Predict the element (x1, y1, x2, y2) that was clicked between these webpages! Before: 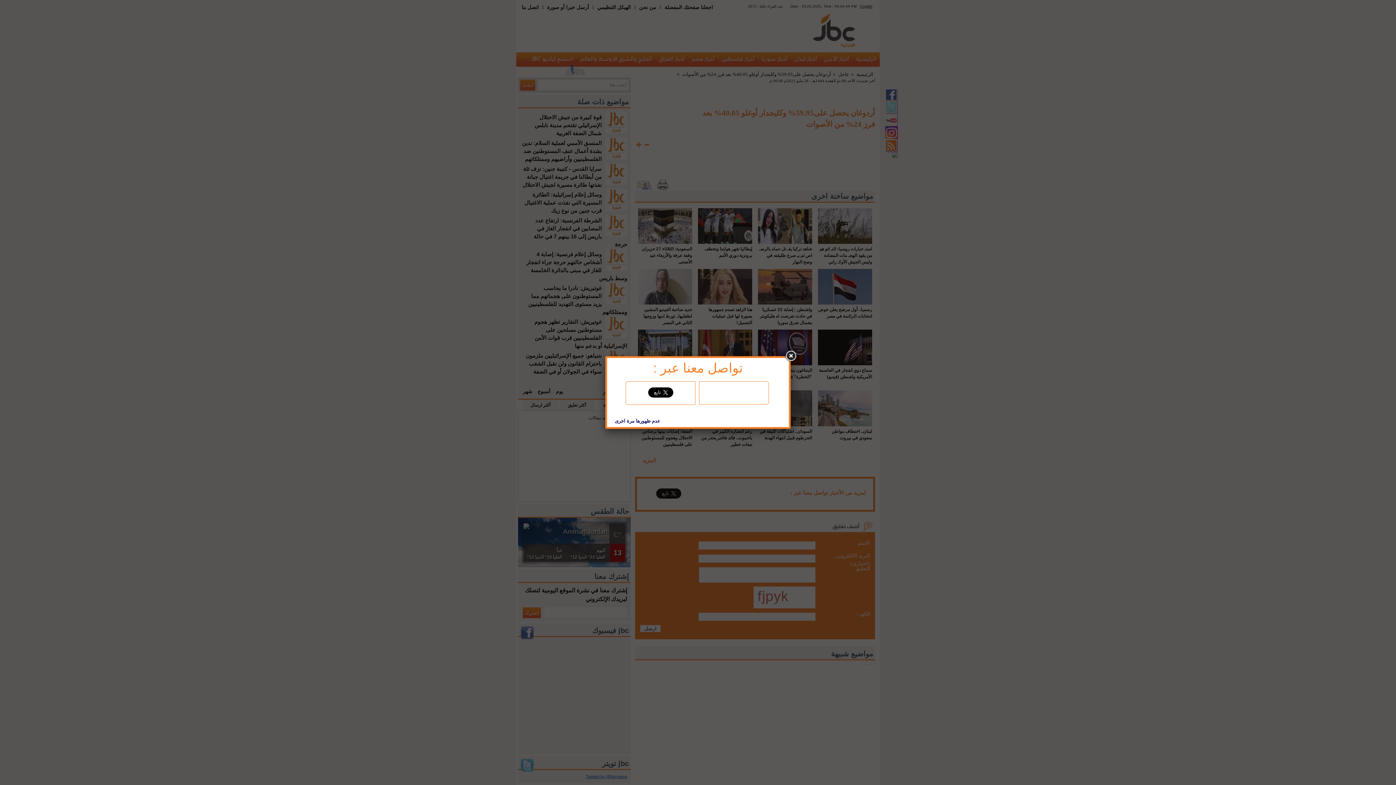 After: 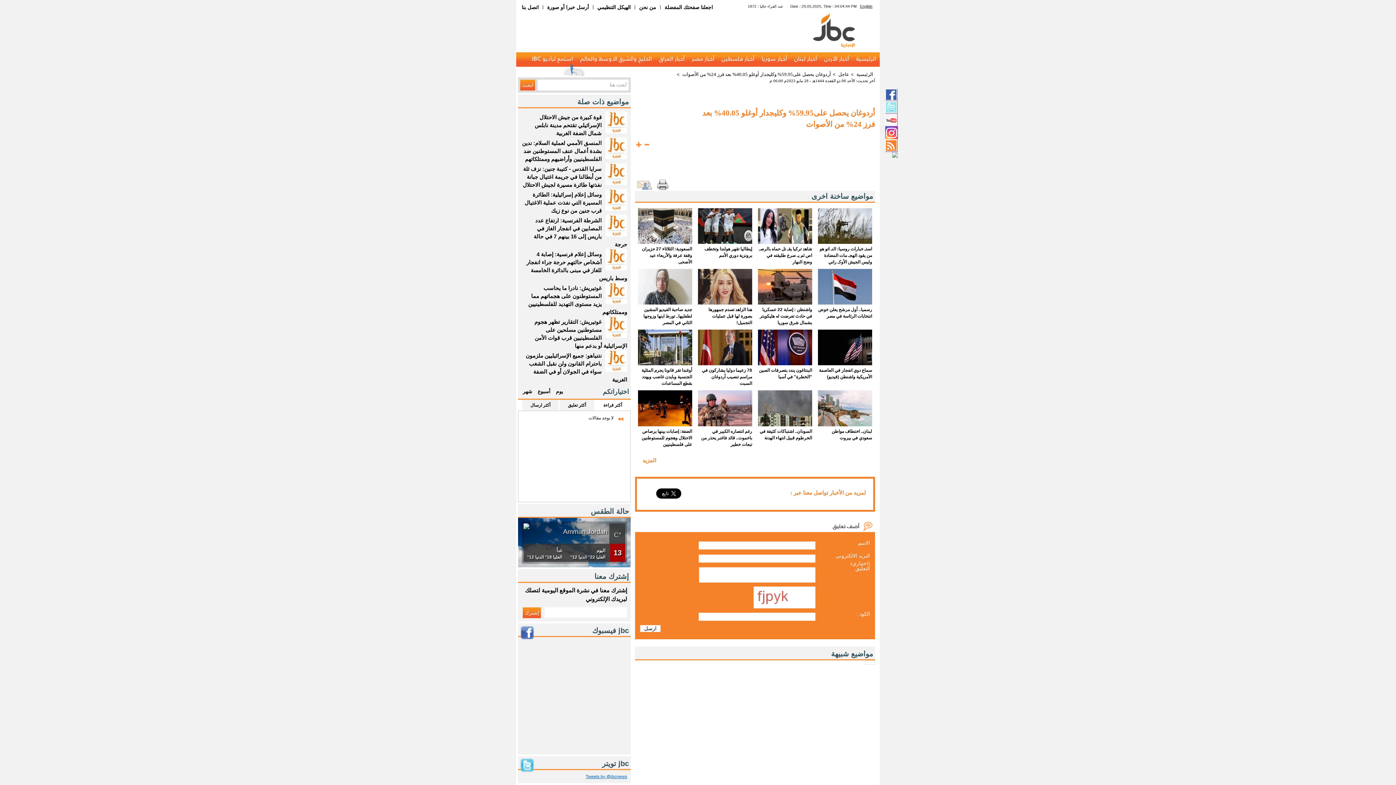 Action: bbox: (784, 349, 797, 362)